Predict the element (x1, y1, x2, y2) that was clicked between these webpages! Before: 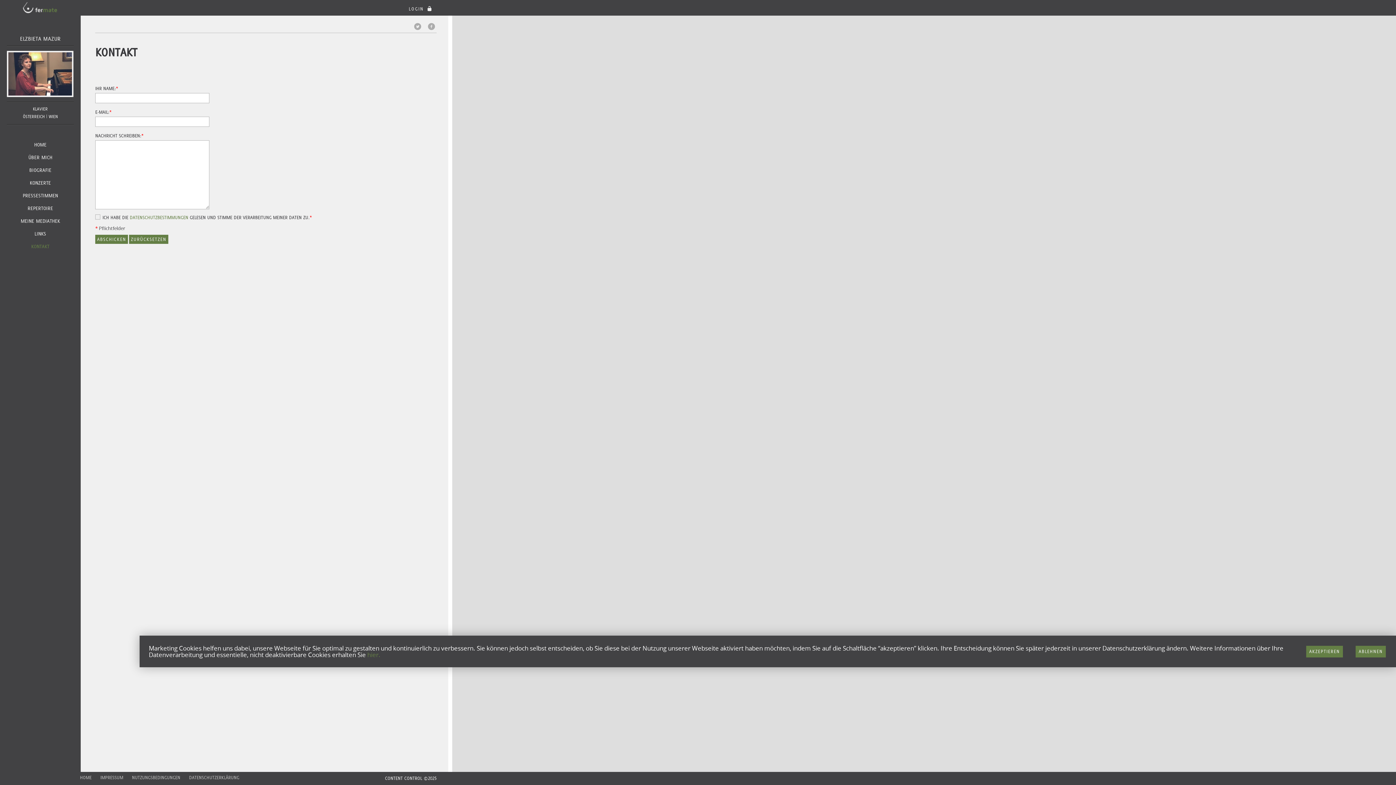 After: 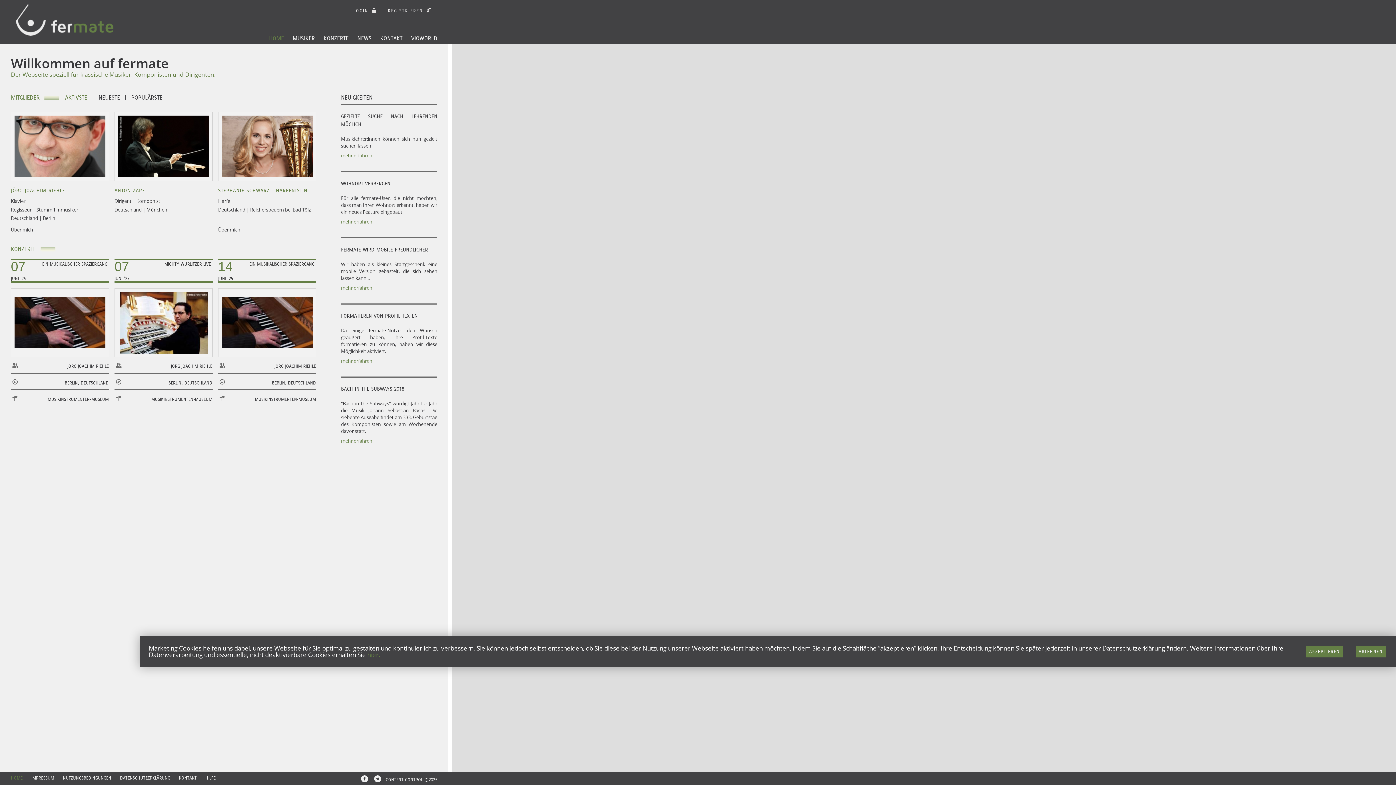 Action: bbox: (0, 0, 80, 13)